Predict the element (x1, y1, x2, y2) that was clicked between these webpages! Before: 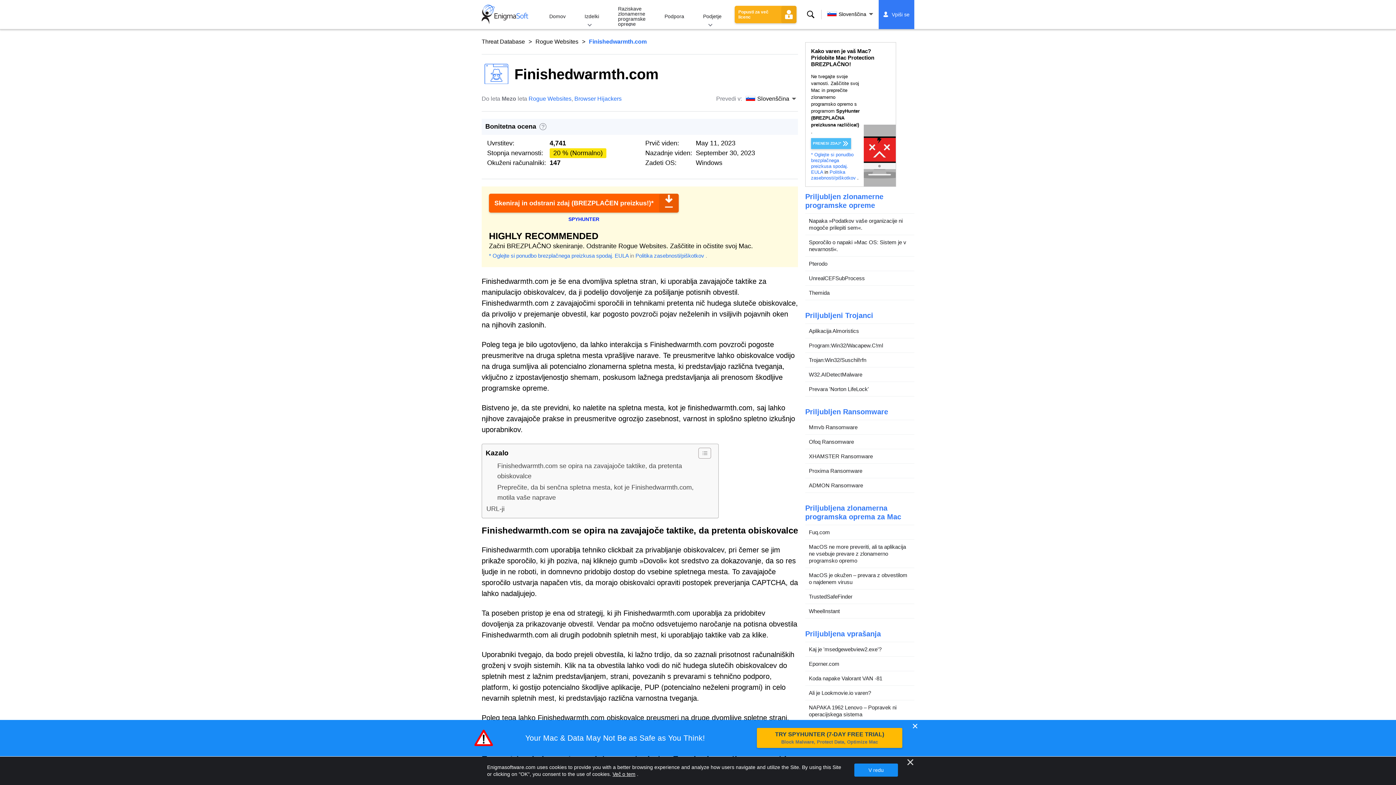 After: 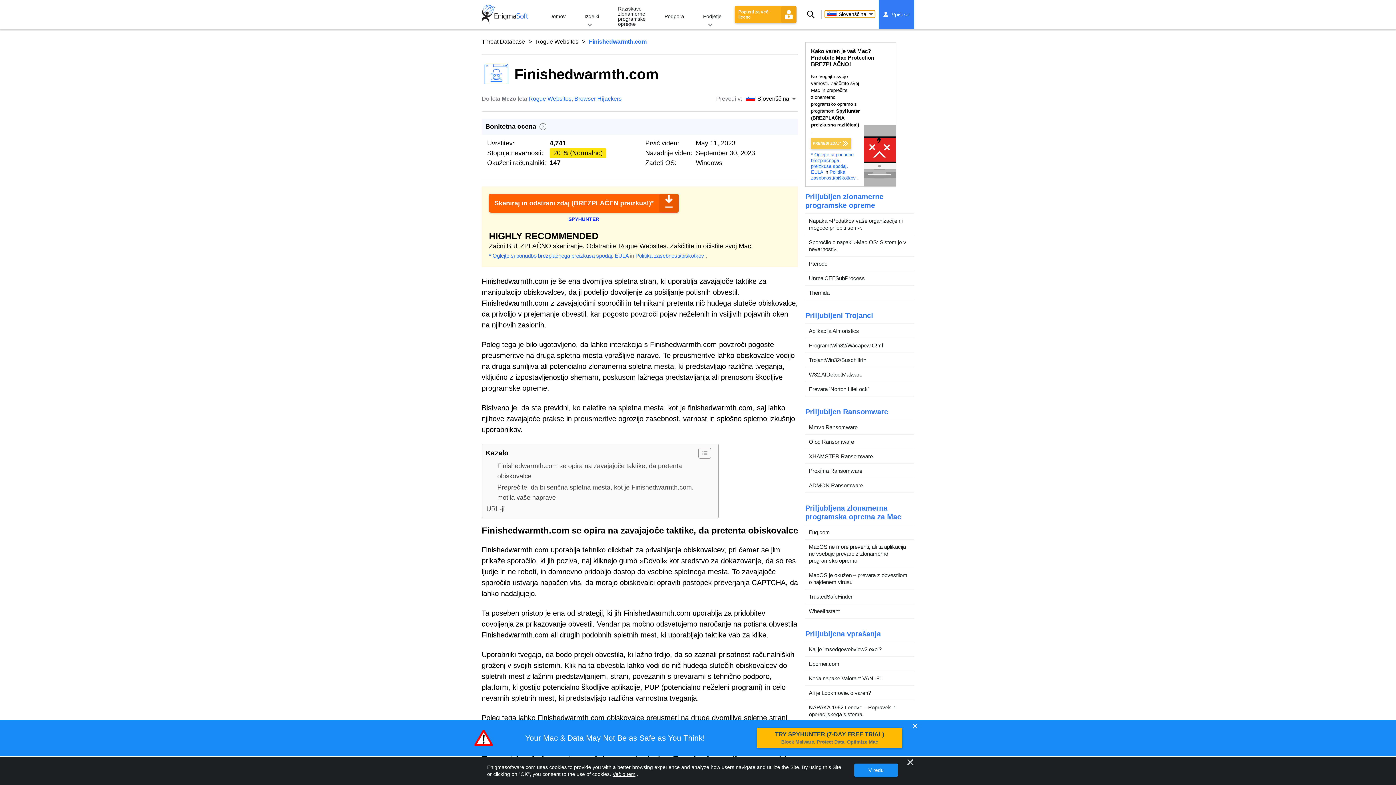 Action: bbox: (825, 10, 875, 17) label: Slovenščina